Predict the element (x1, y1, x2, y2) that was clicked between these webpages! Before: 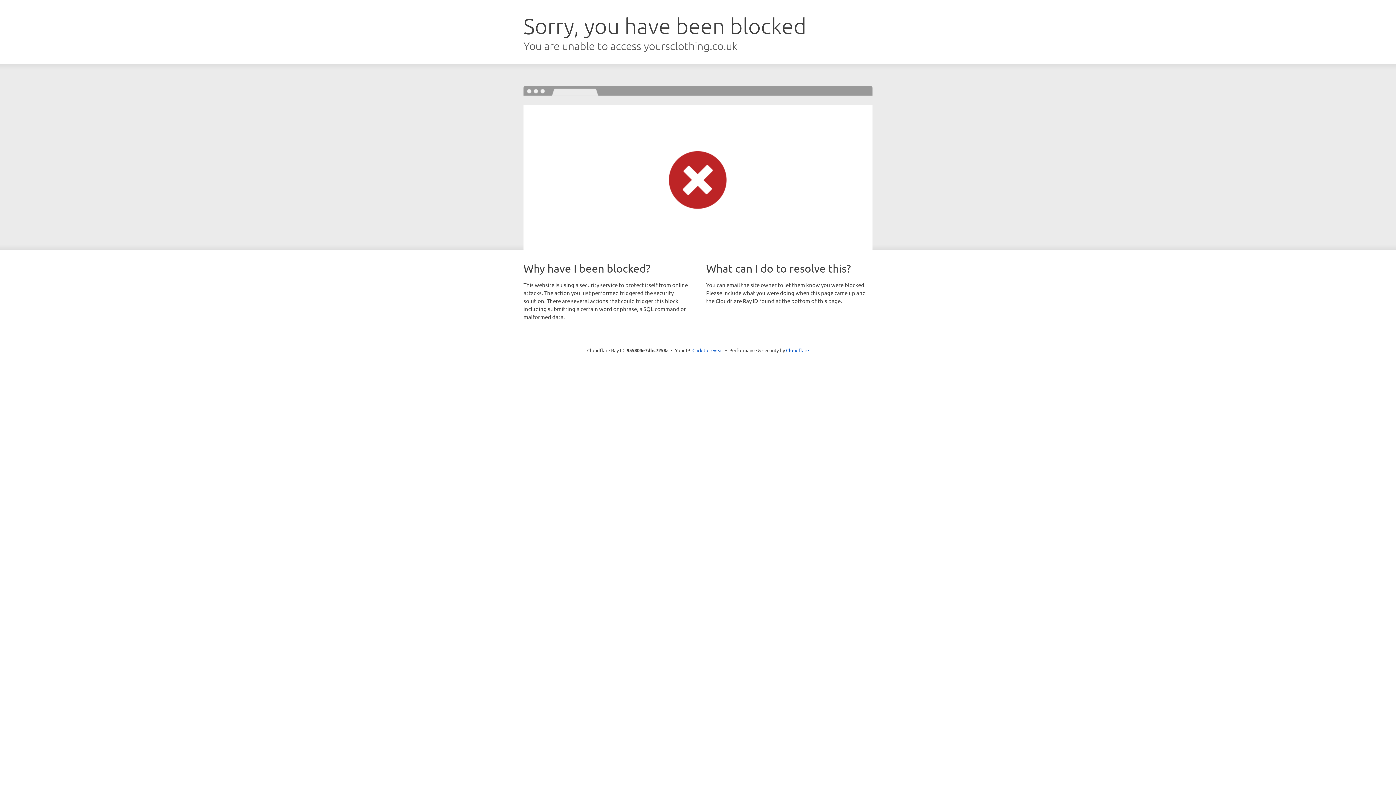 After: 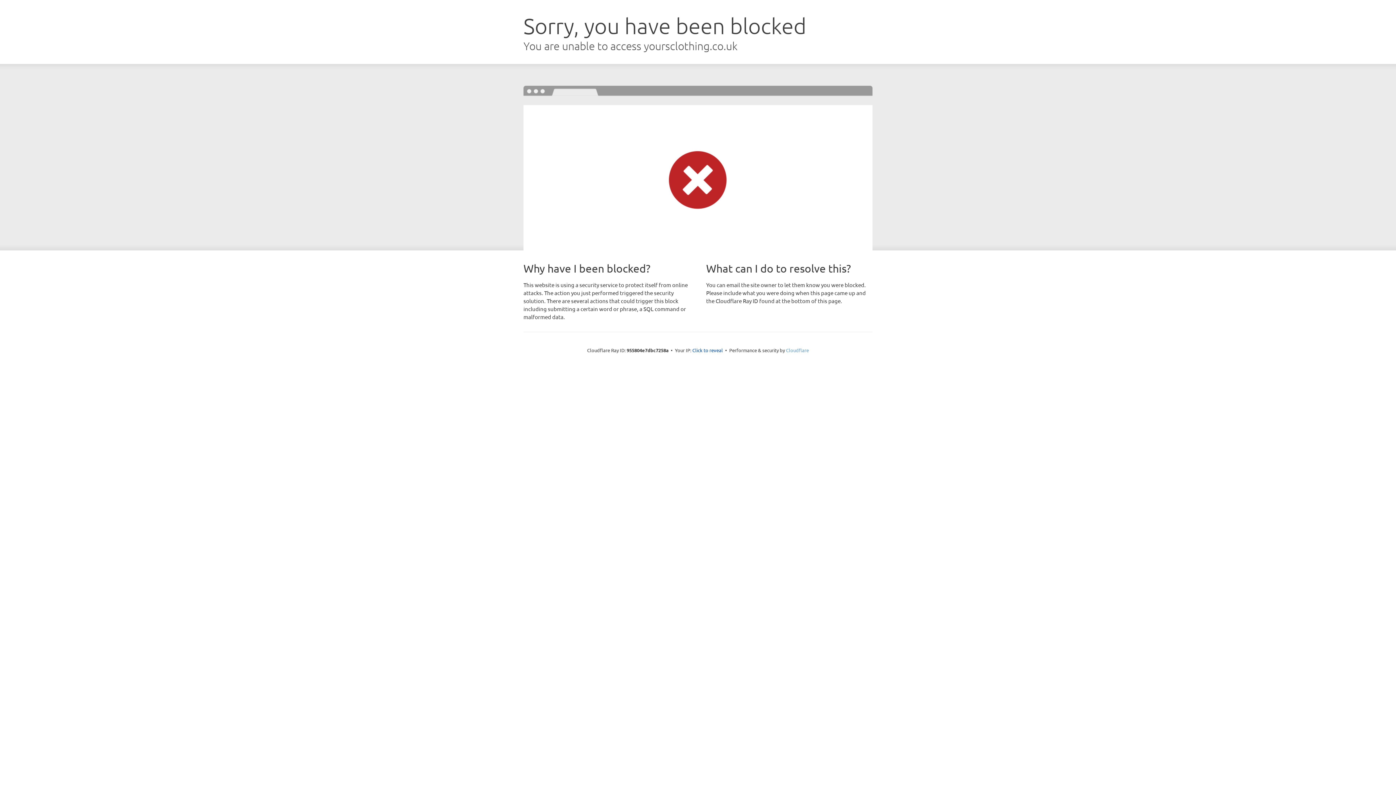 Action: label: Cloudflare bbox: (786, 347, 809, 353)